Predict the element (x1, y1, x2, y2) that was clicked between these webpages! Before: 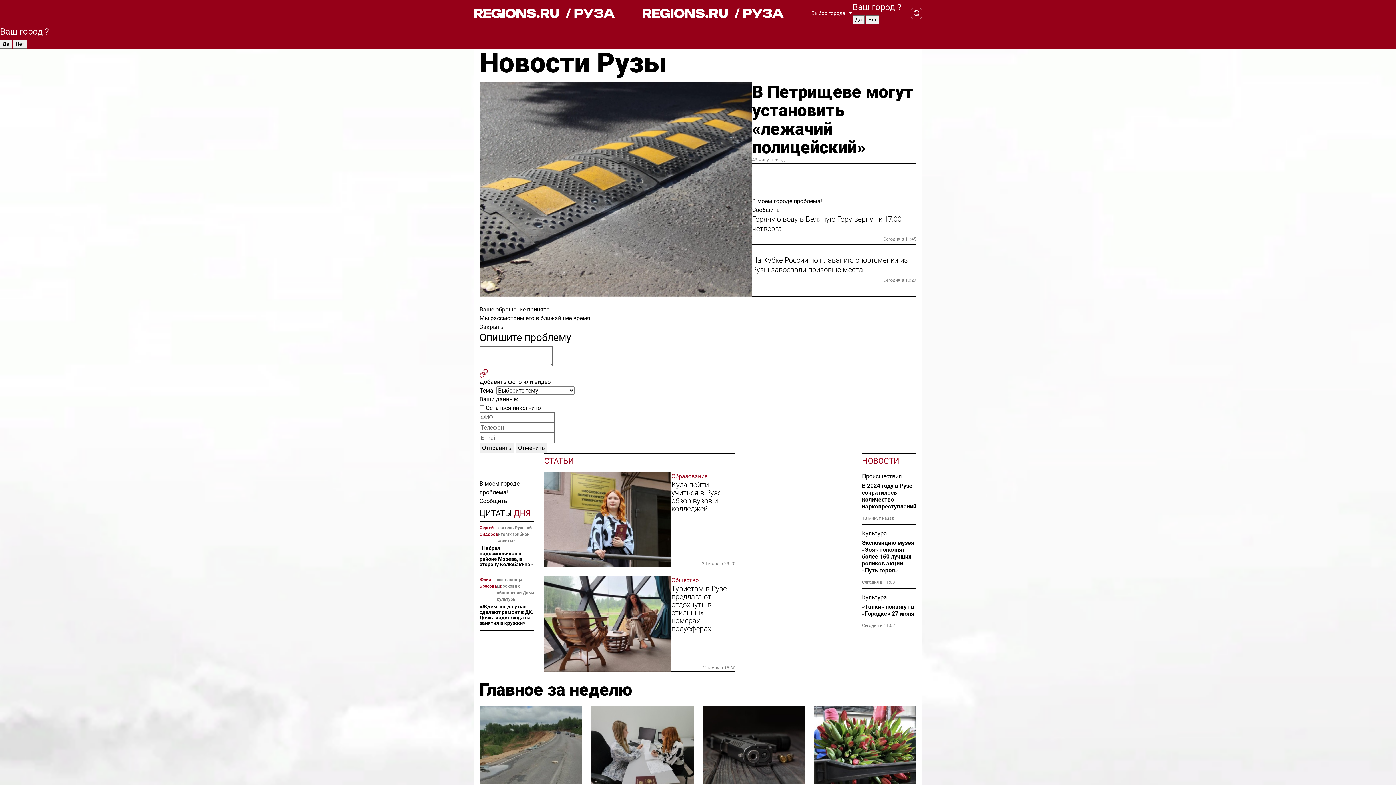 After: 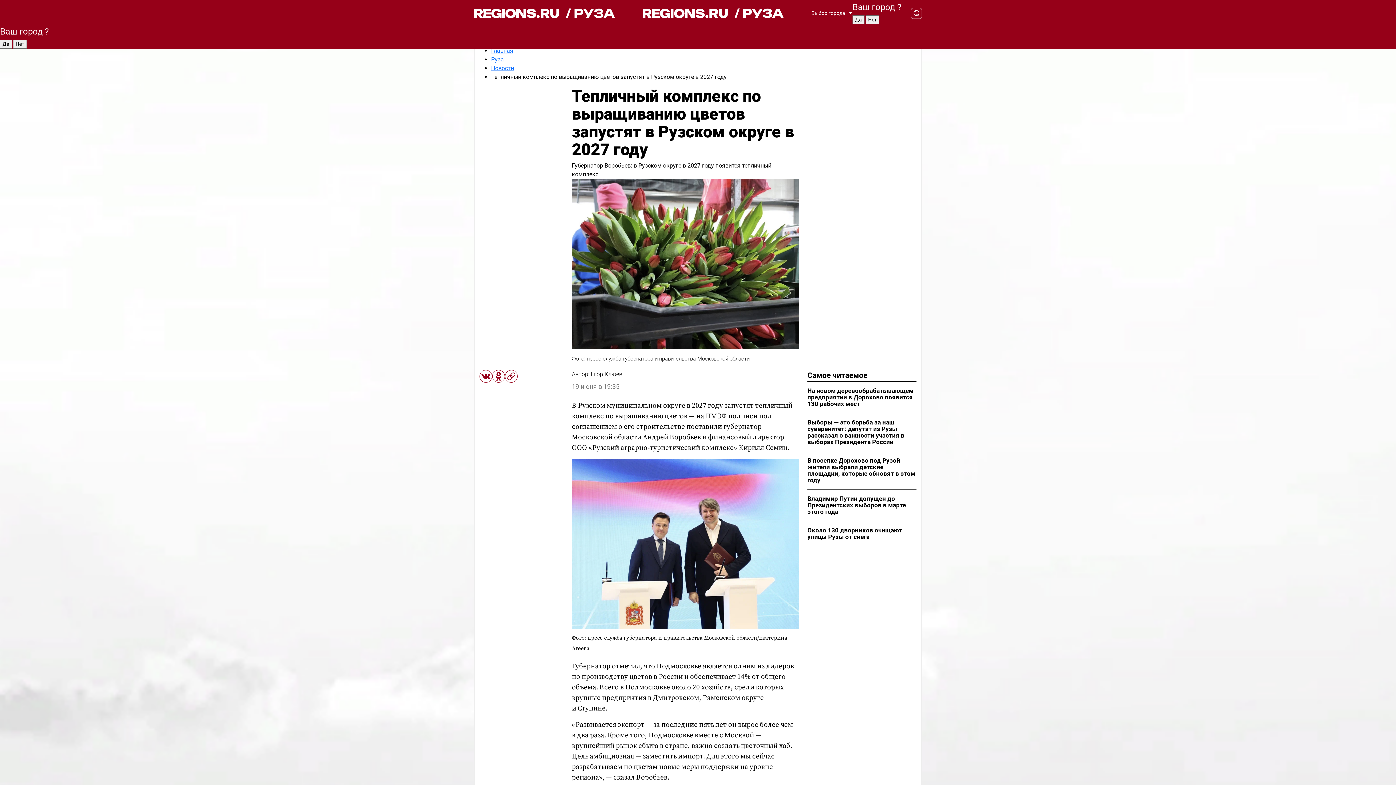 Action: bbox: (814, 706, 916, 784)